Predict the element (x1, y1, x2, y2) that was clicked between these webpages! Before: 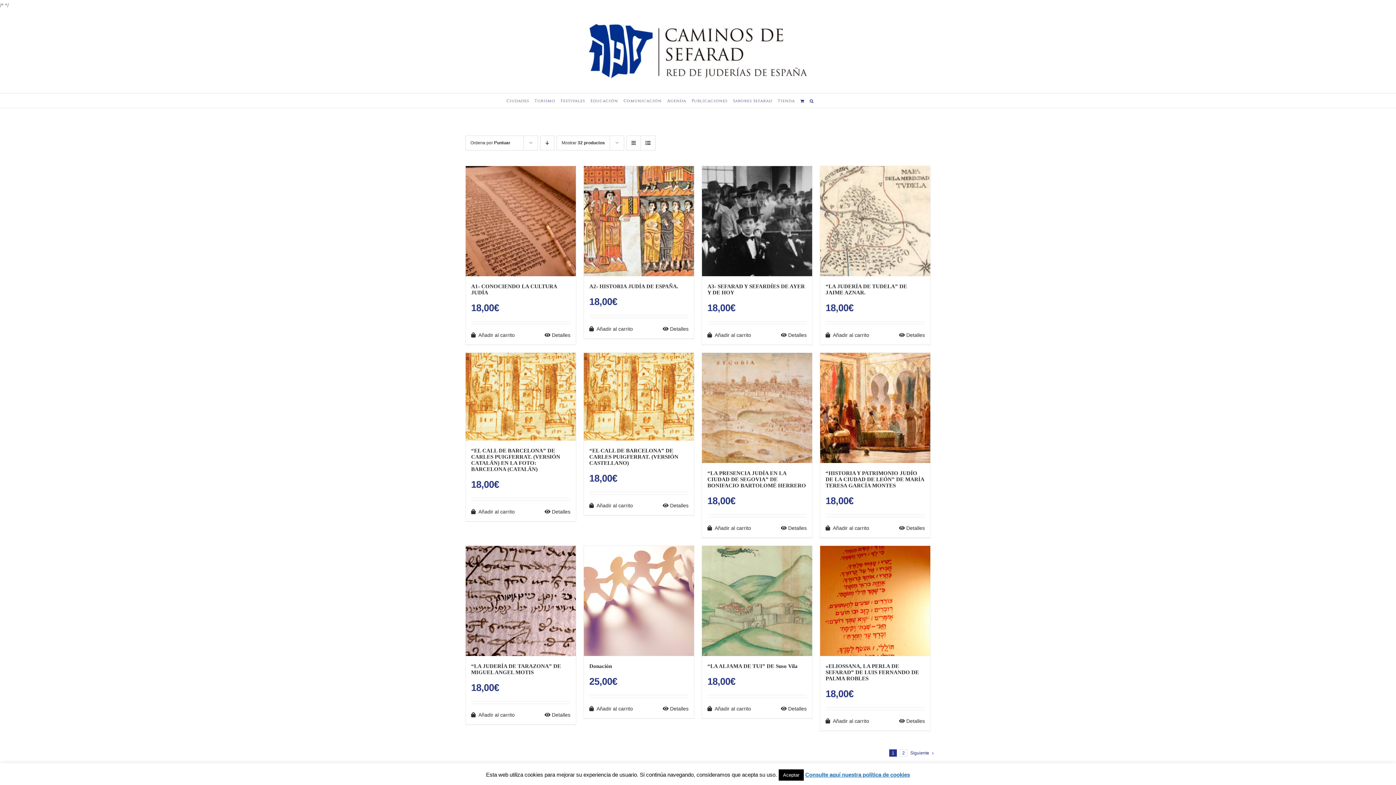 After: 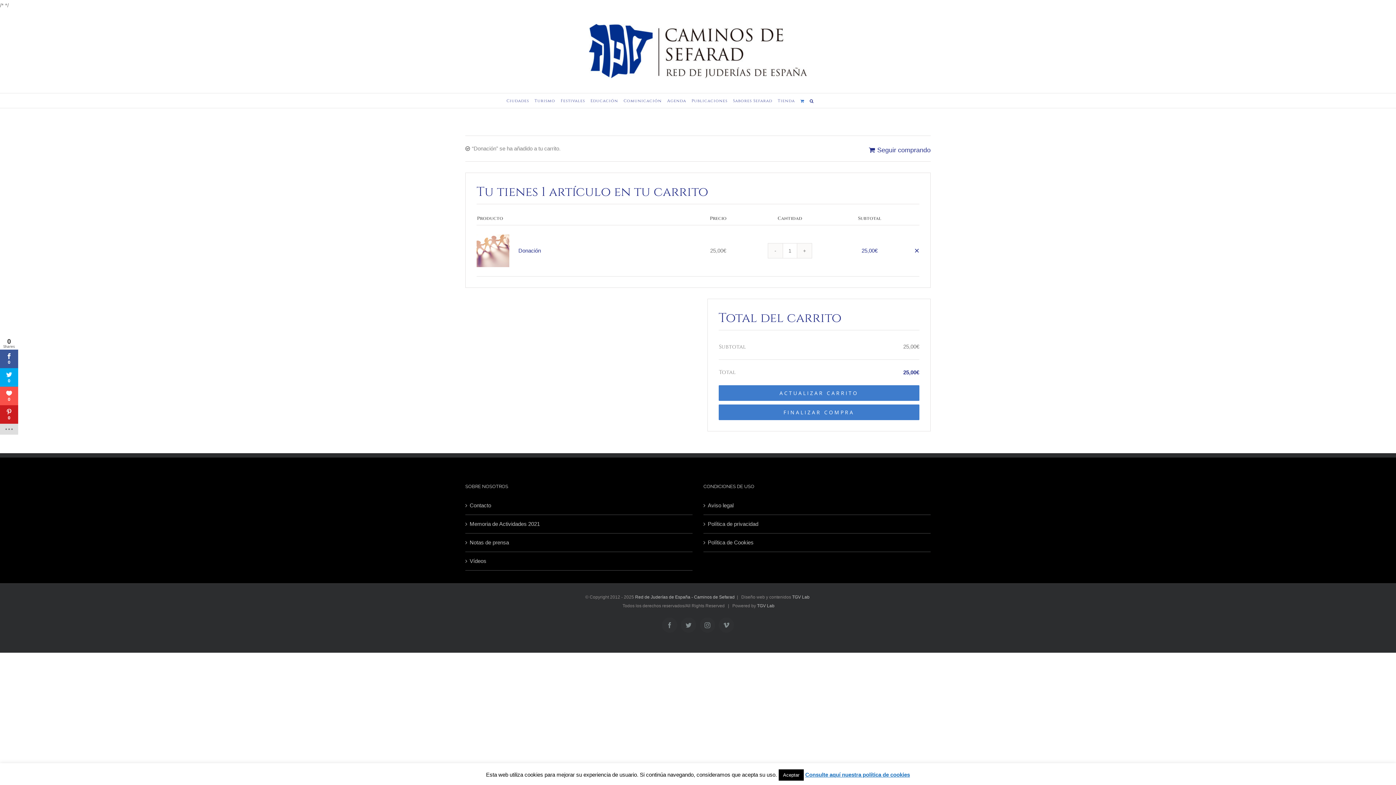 Action: bbox: (589, 705, 633, 713) label: Añade “Donación” a tu carrito